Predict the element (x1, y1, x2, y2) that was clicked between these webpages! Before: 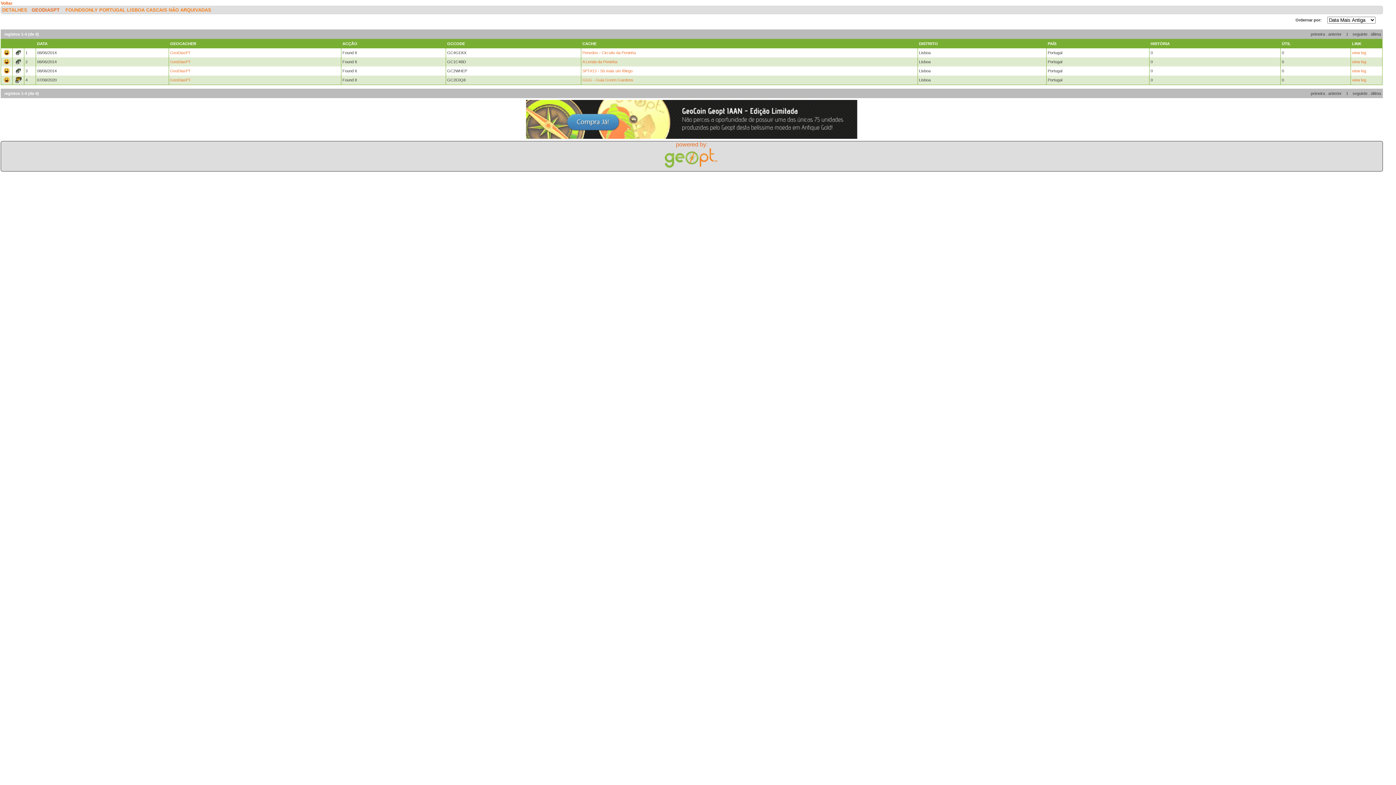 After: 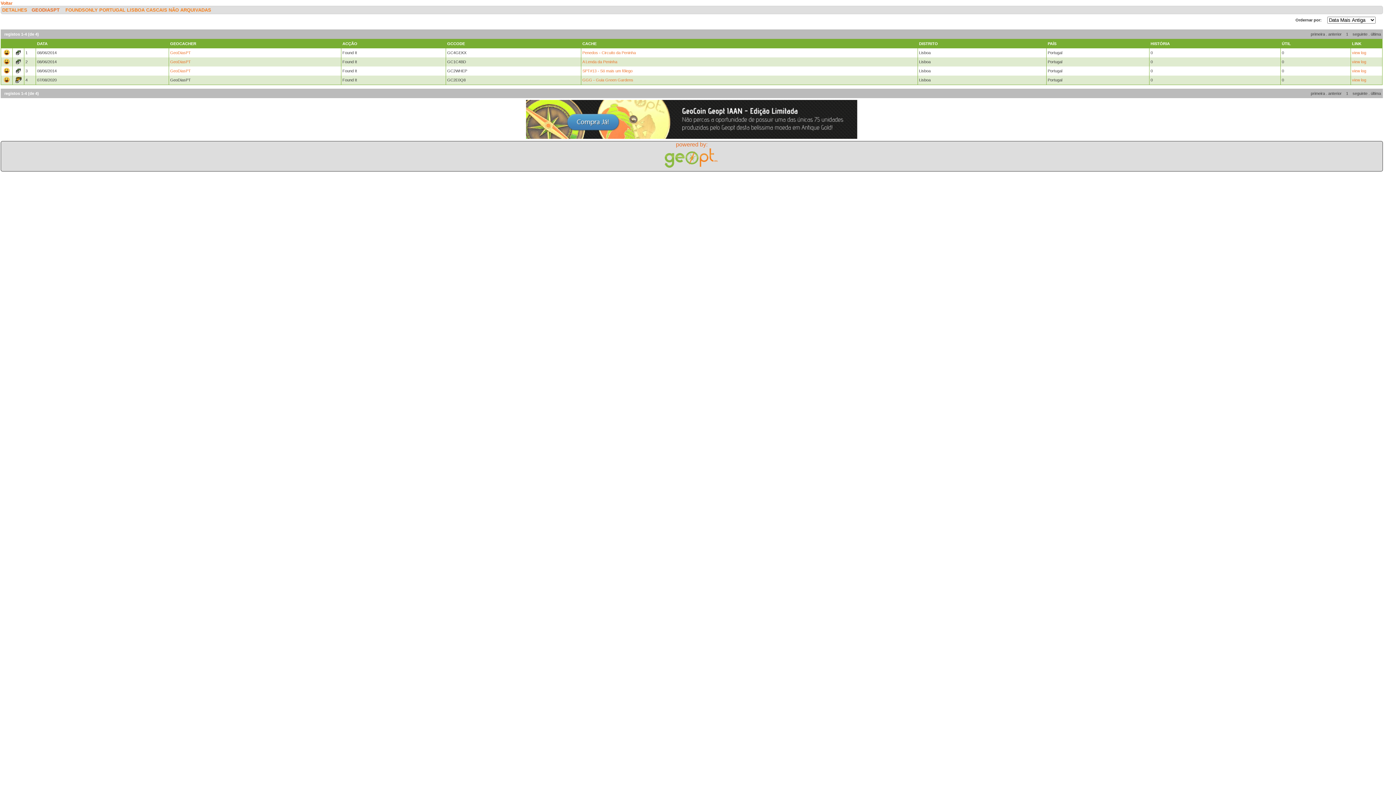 Action: bbox: (170, 77, 190, 82) label: GeoDiasPT